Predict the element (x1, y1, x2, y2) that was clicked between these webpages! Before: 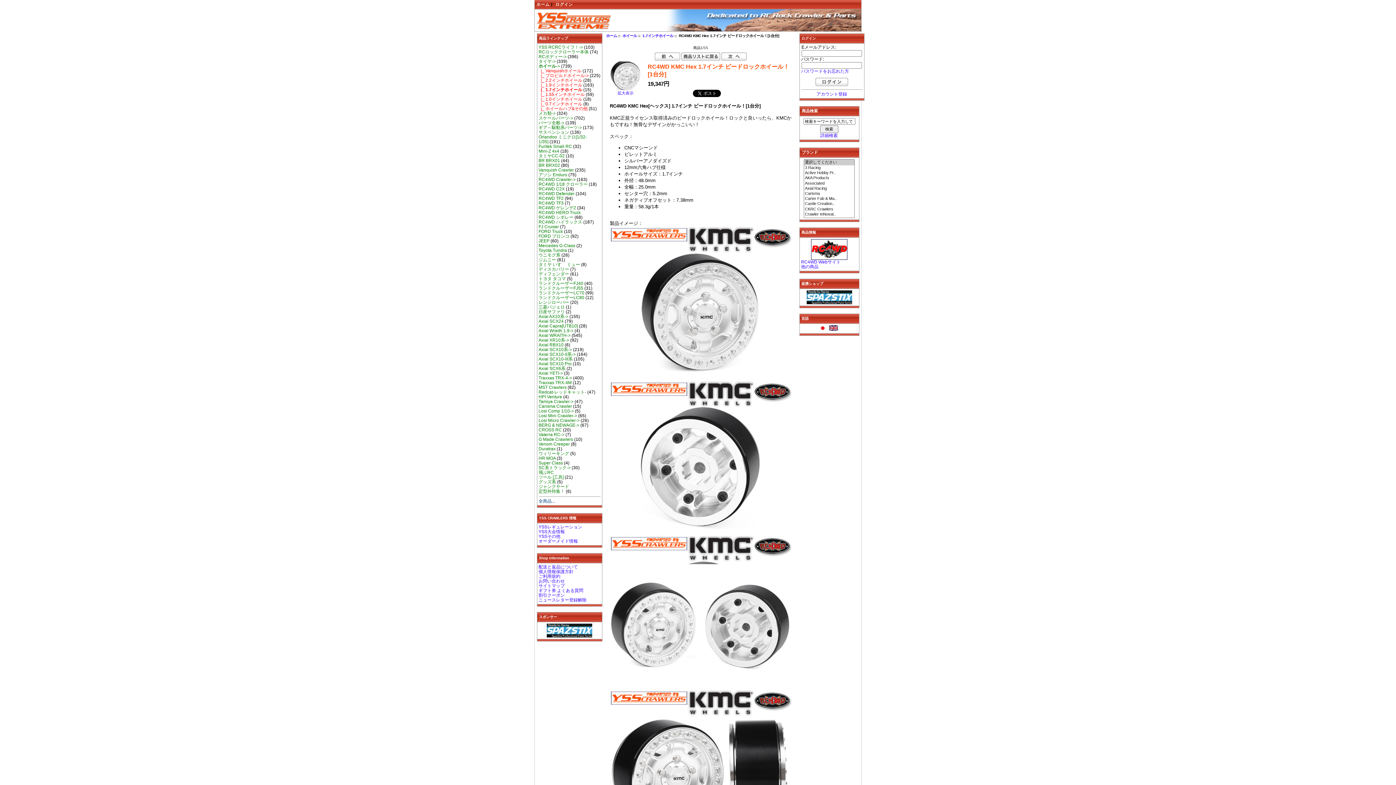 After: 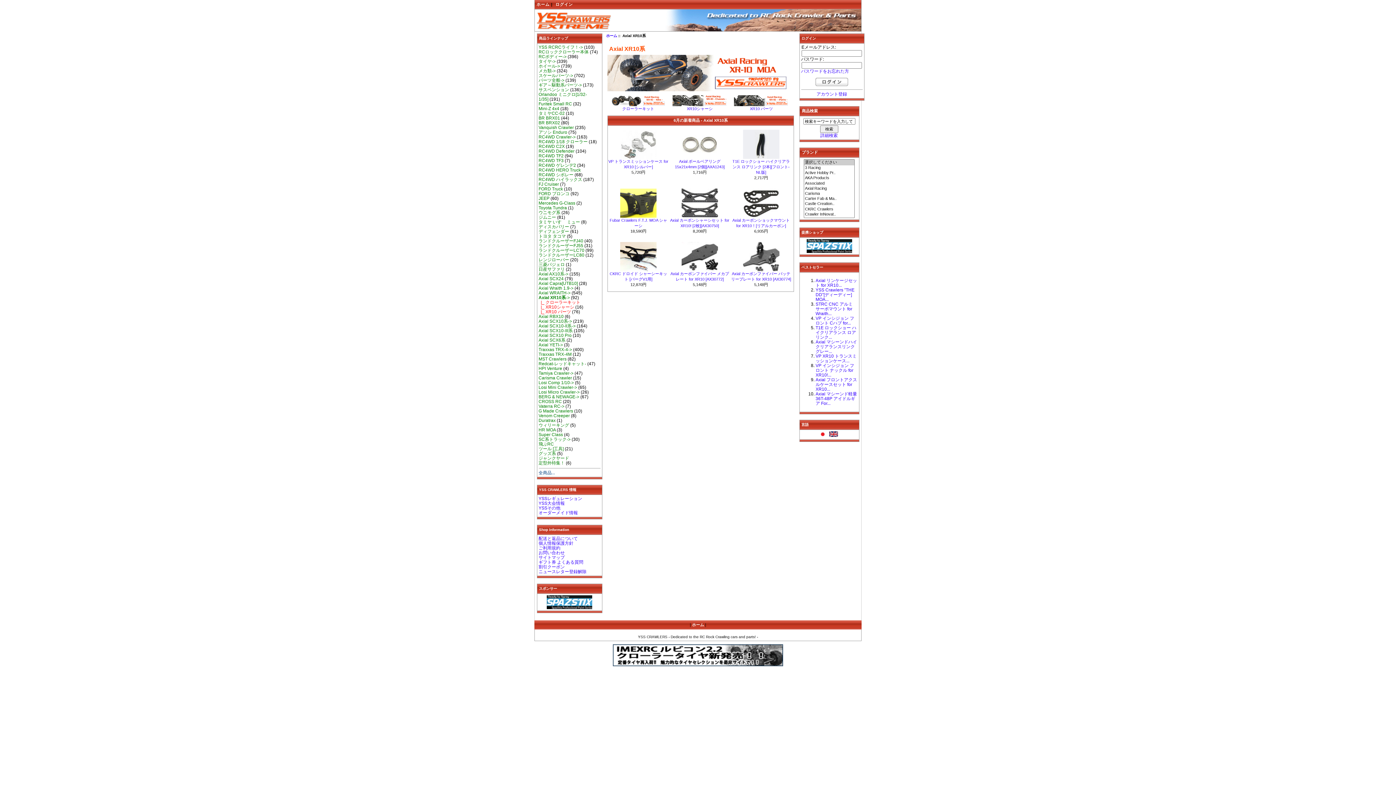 Action: label: Axial XR10系-> bbox: (538, 337, 569, 342)